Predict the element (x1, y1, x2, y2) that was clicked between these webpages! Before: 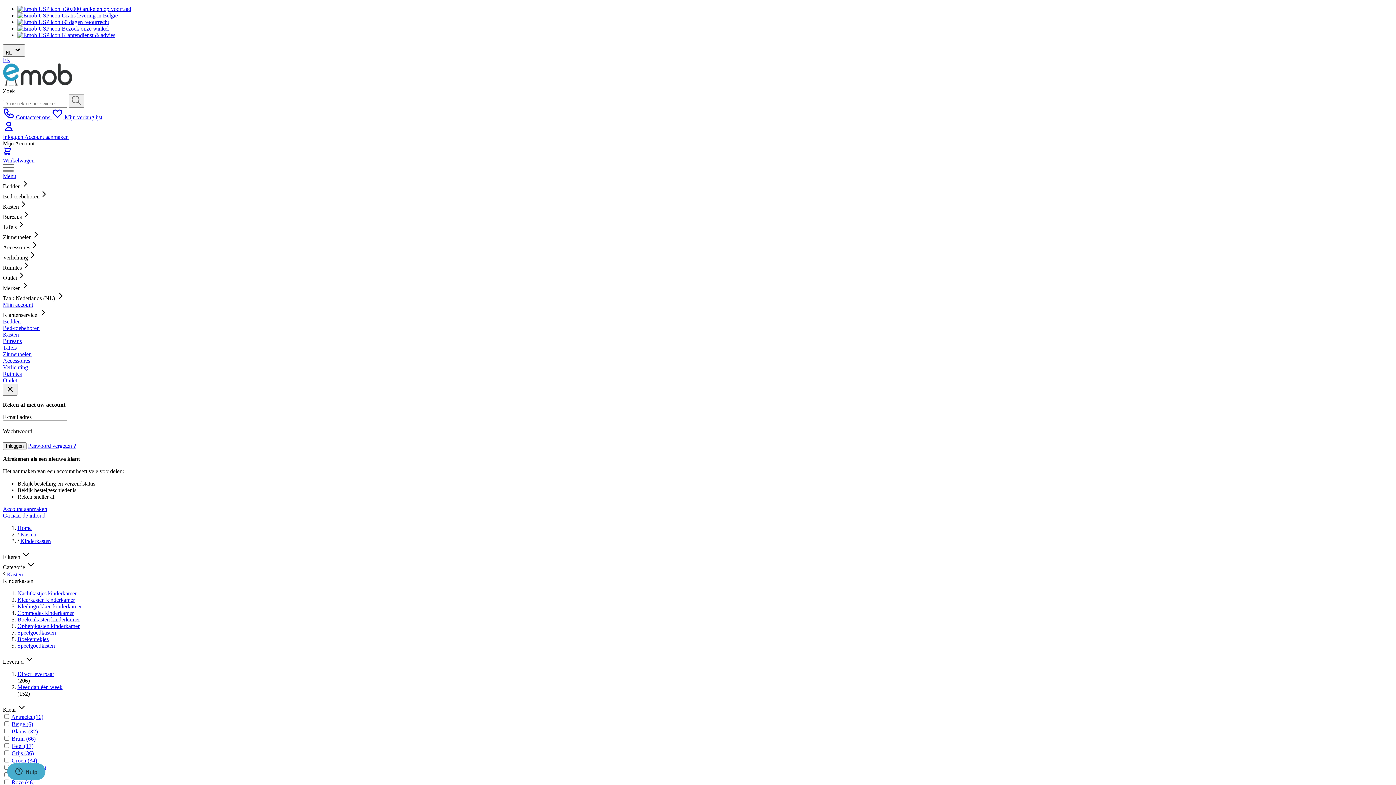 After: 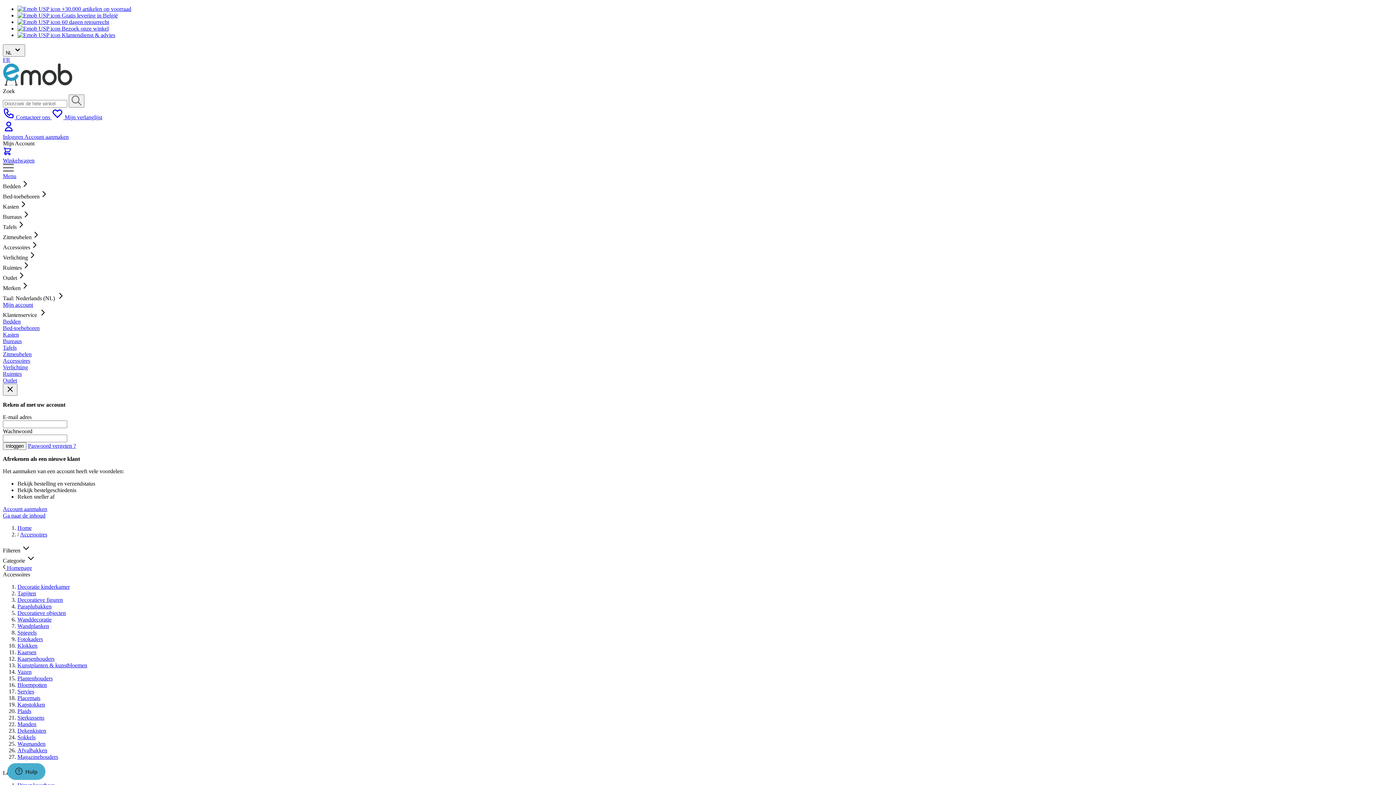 Action: bbox: (2, 357, 30, 364) label: Accessoires